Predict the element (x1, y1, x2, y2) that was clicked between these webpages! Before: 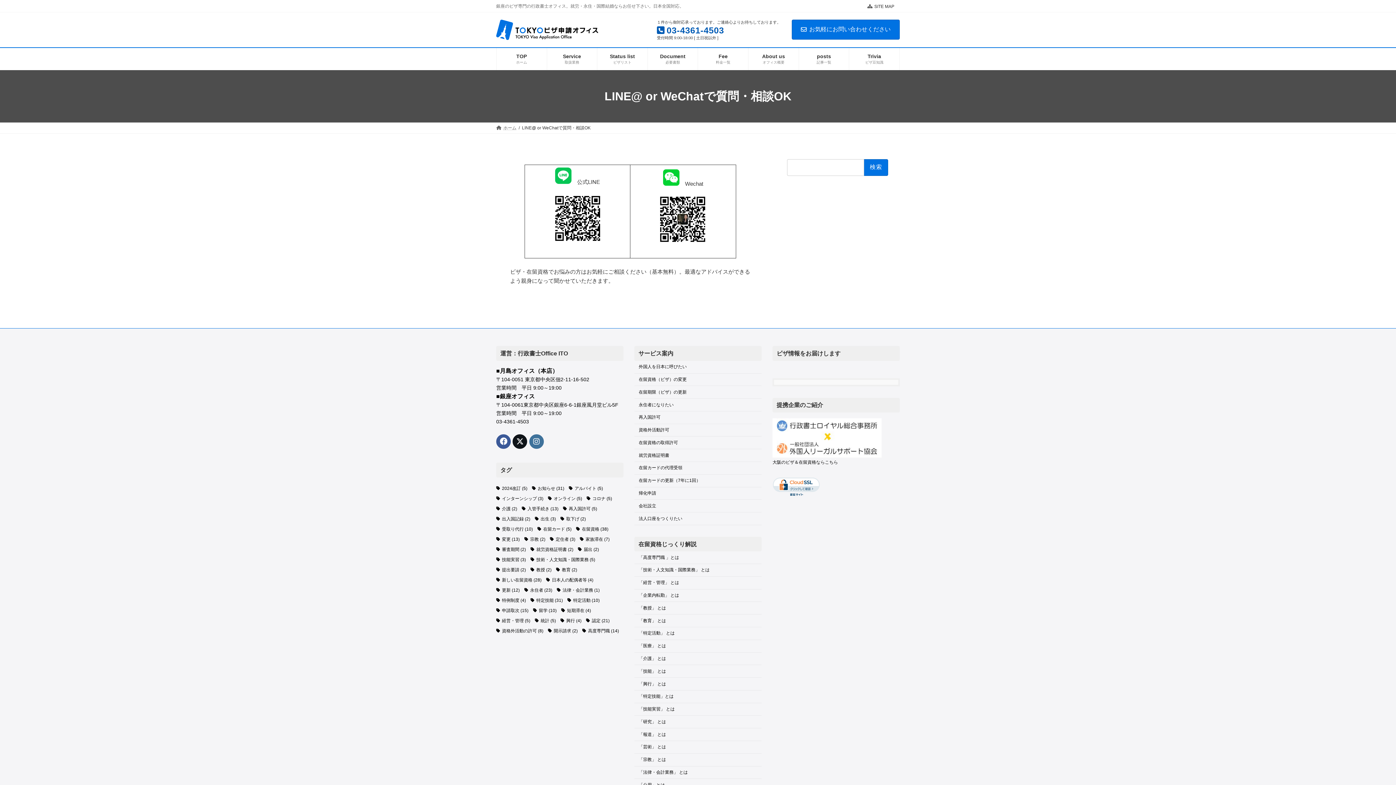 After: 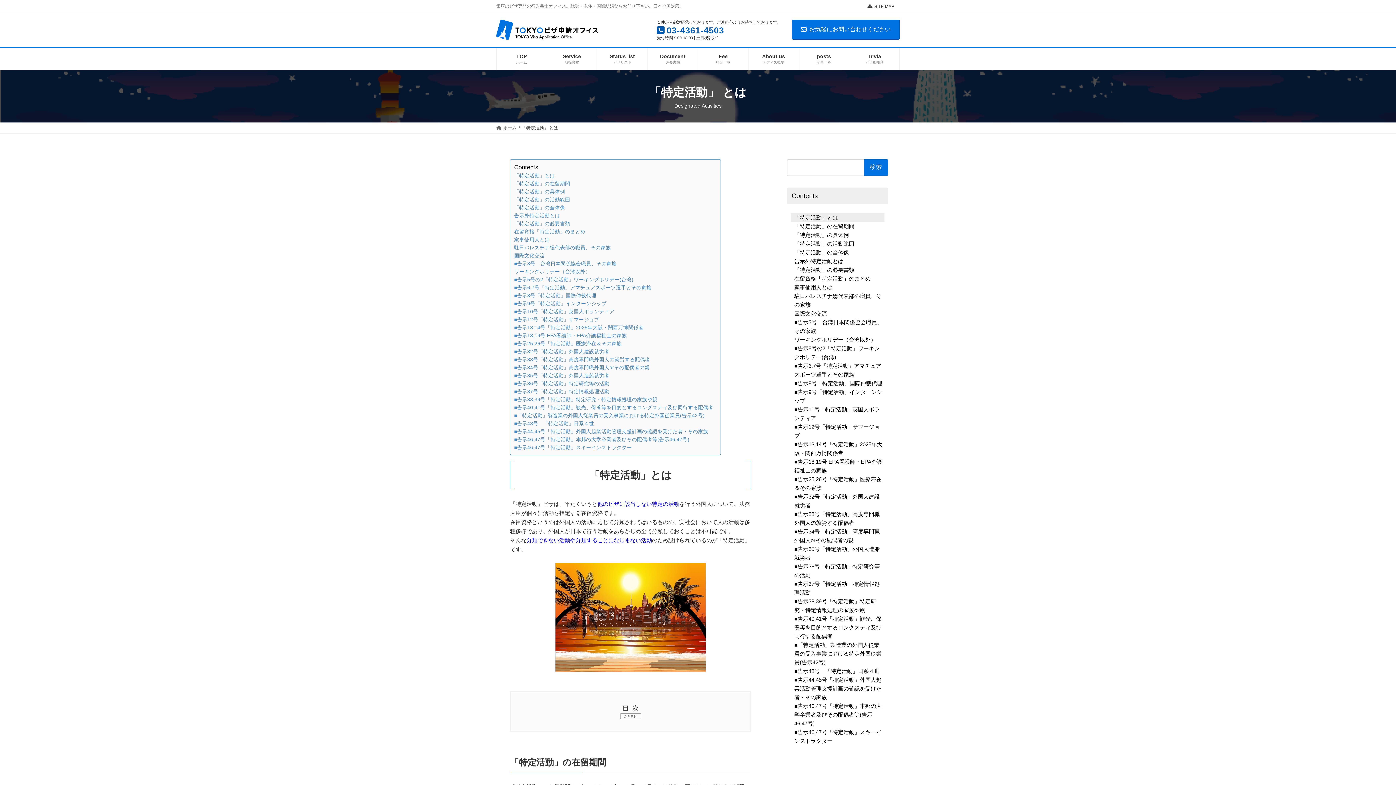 Action: label: 「特定活動」 とは bbox: (634, 627, 761, 640)